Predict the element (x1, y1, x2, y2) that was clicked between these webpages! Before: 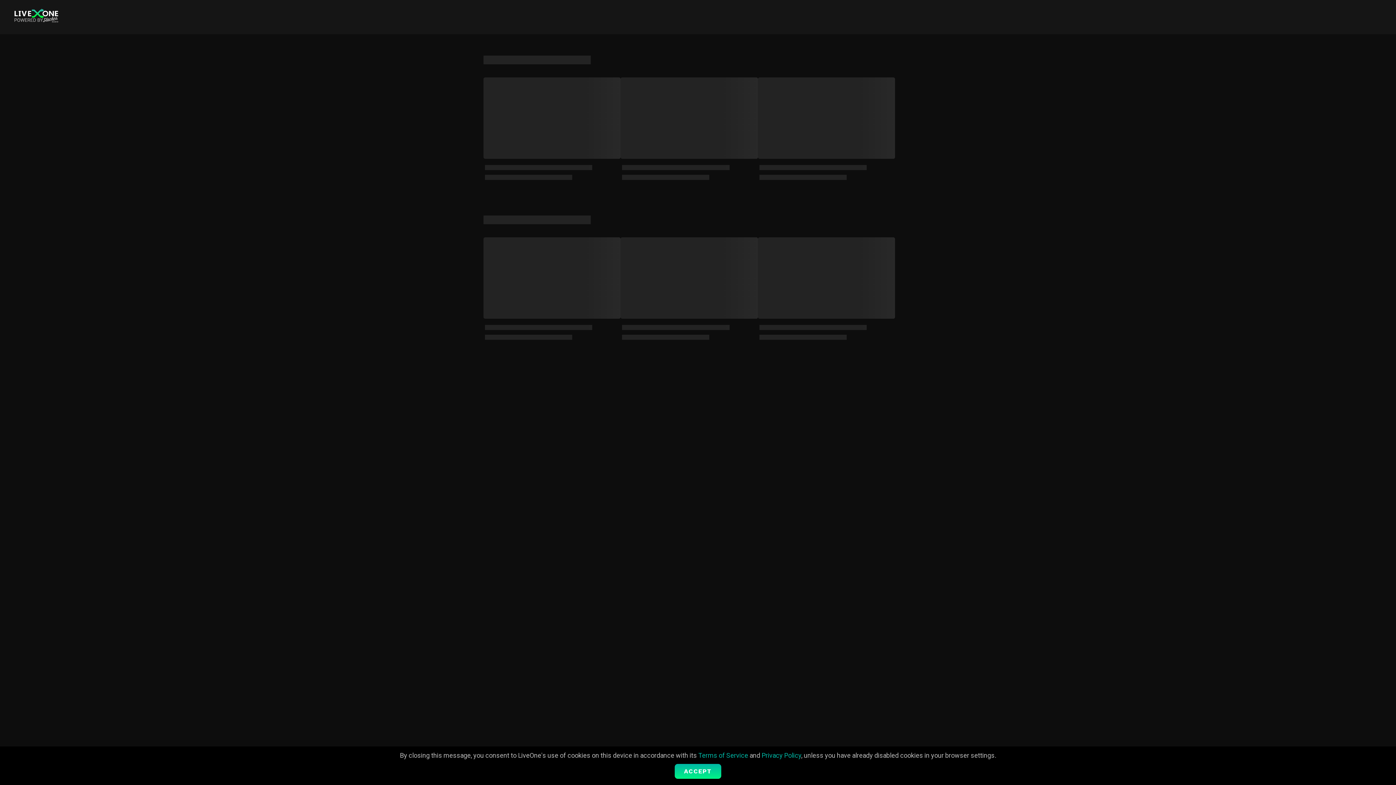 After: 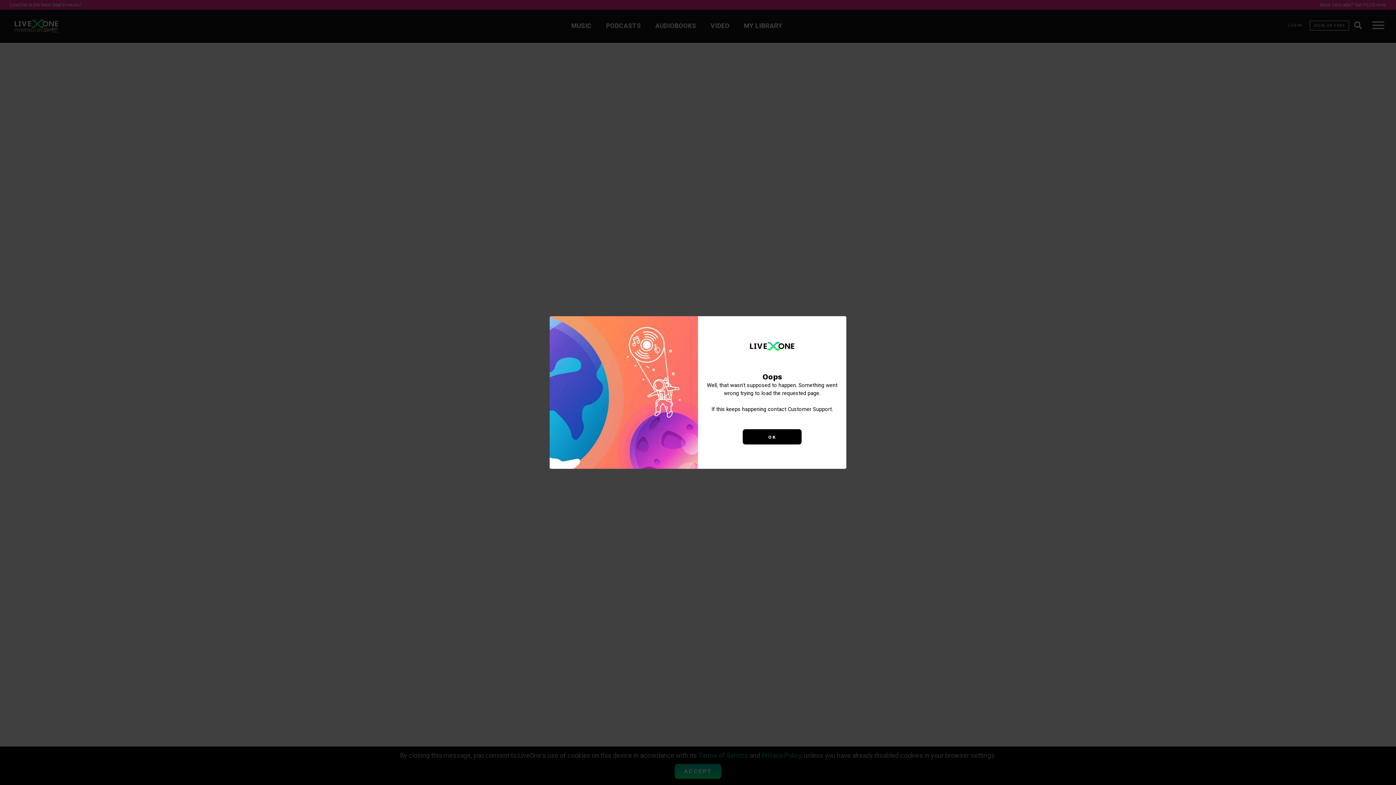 Action: bbox: (761, 751, 801, 759) label: Privacy Policy